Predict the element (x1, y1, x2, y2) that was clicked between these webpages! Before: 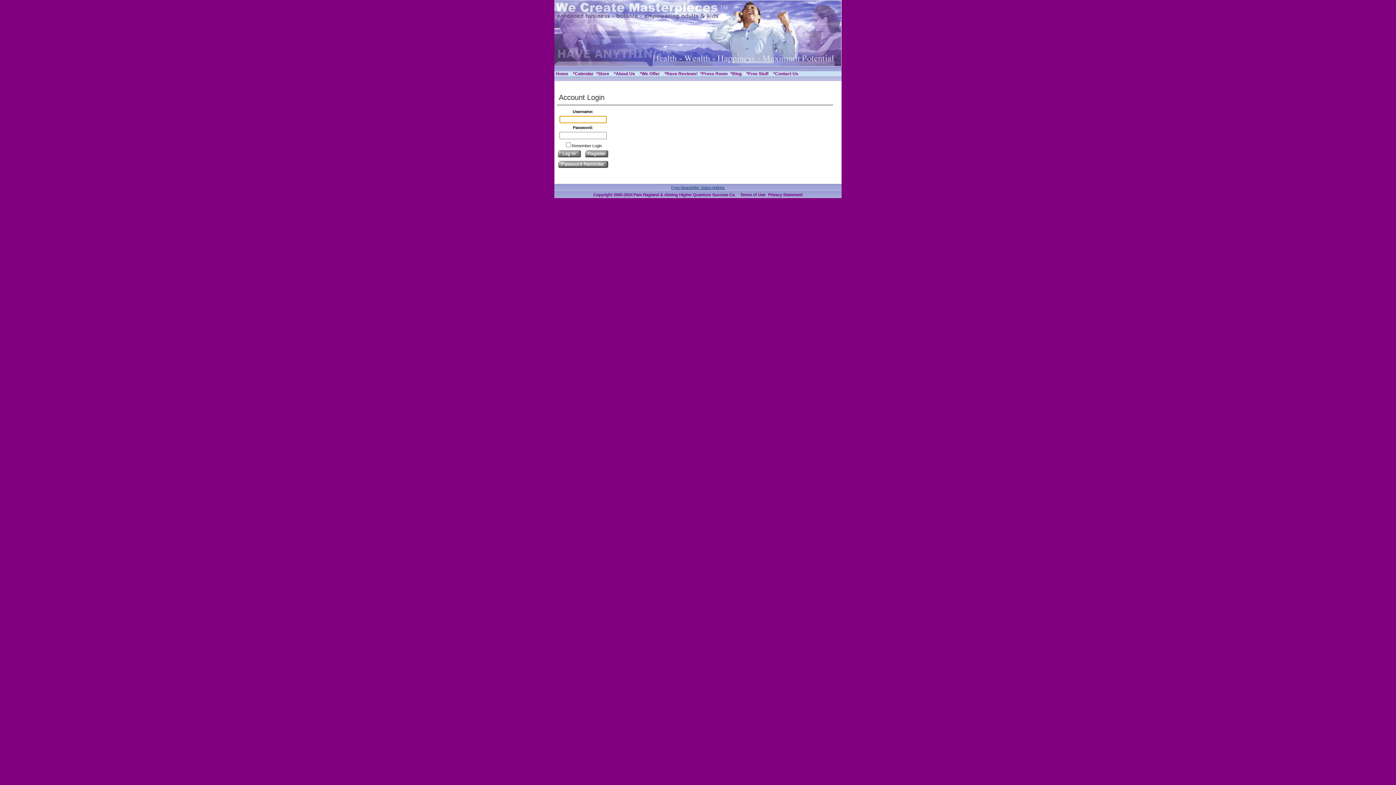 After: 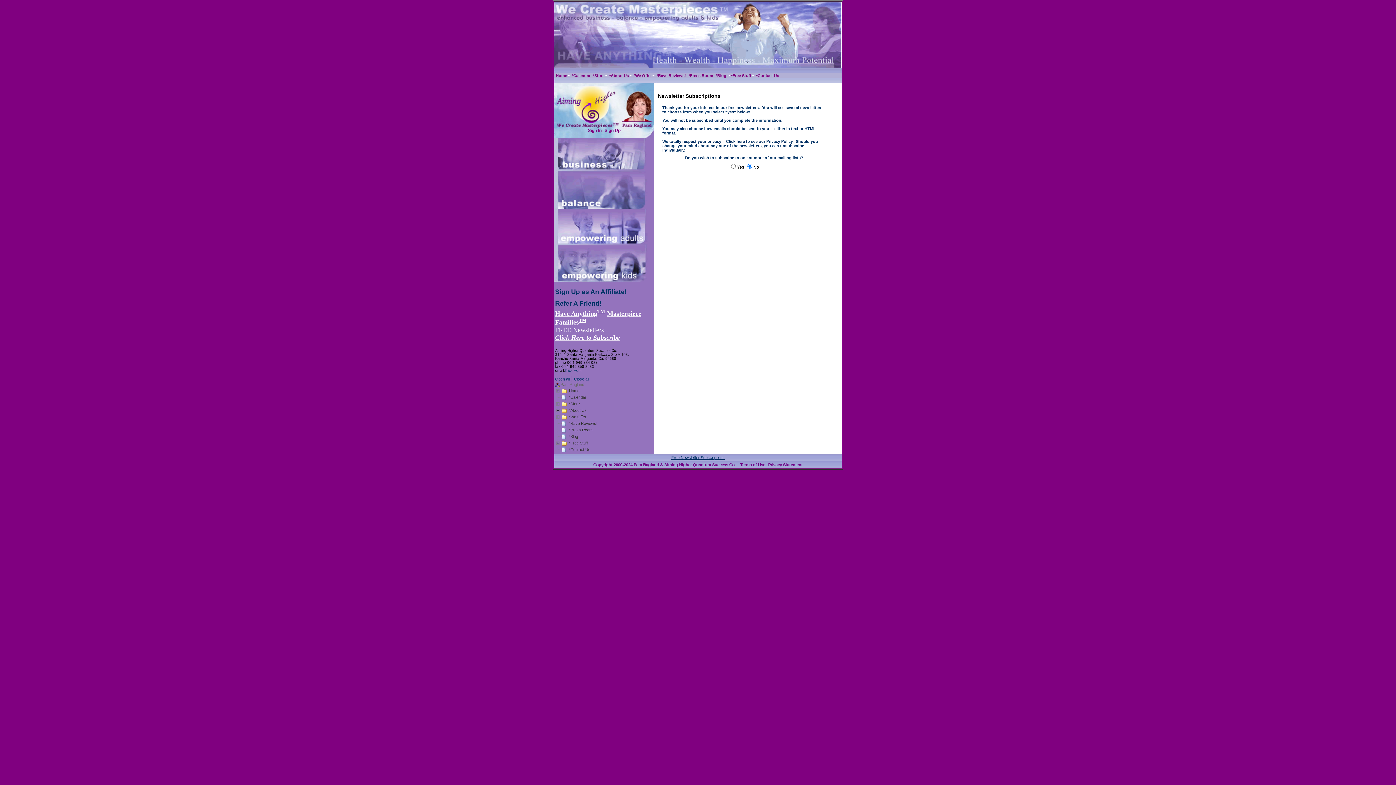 Action: label: Free Newsletter Subscriptions bbox: (671, 185, 724, 189)